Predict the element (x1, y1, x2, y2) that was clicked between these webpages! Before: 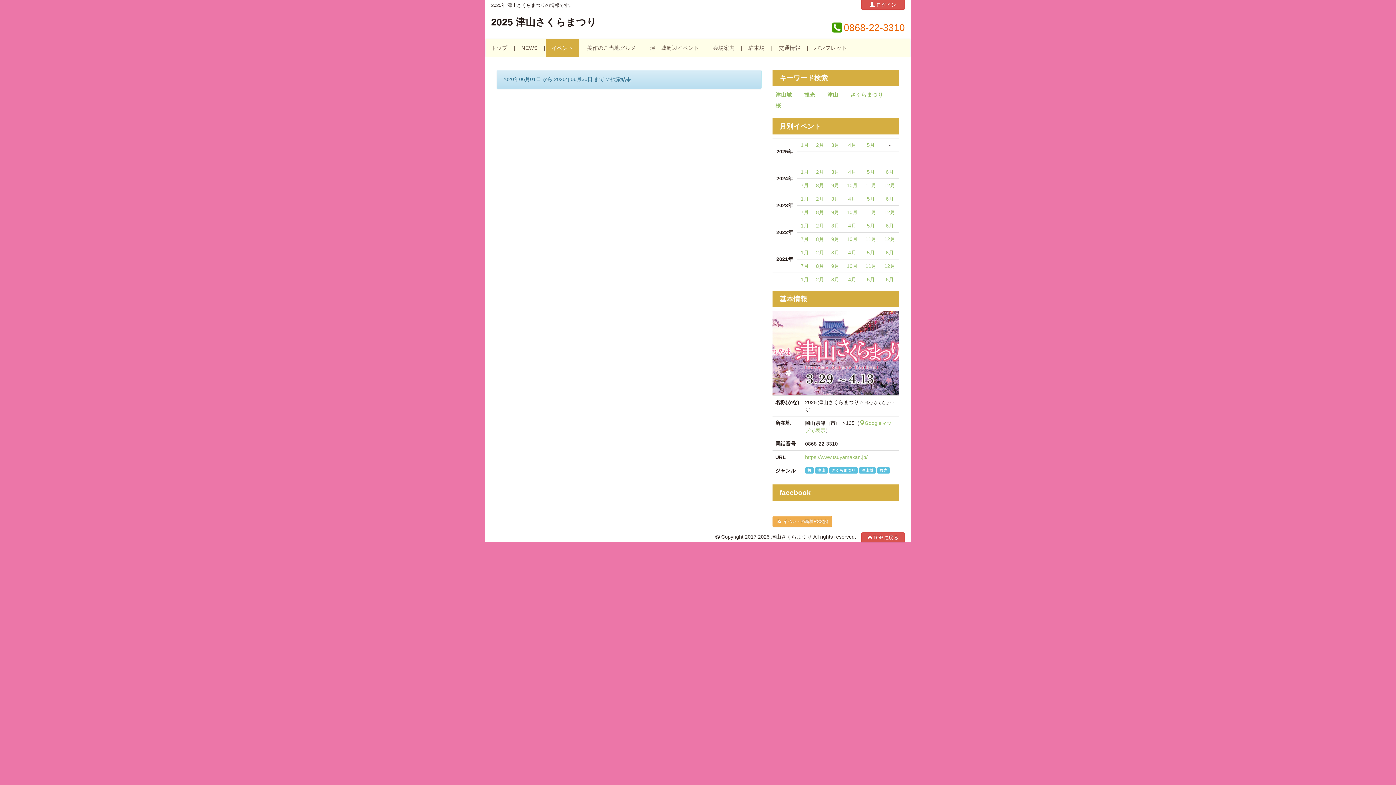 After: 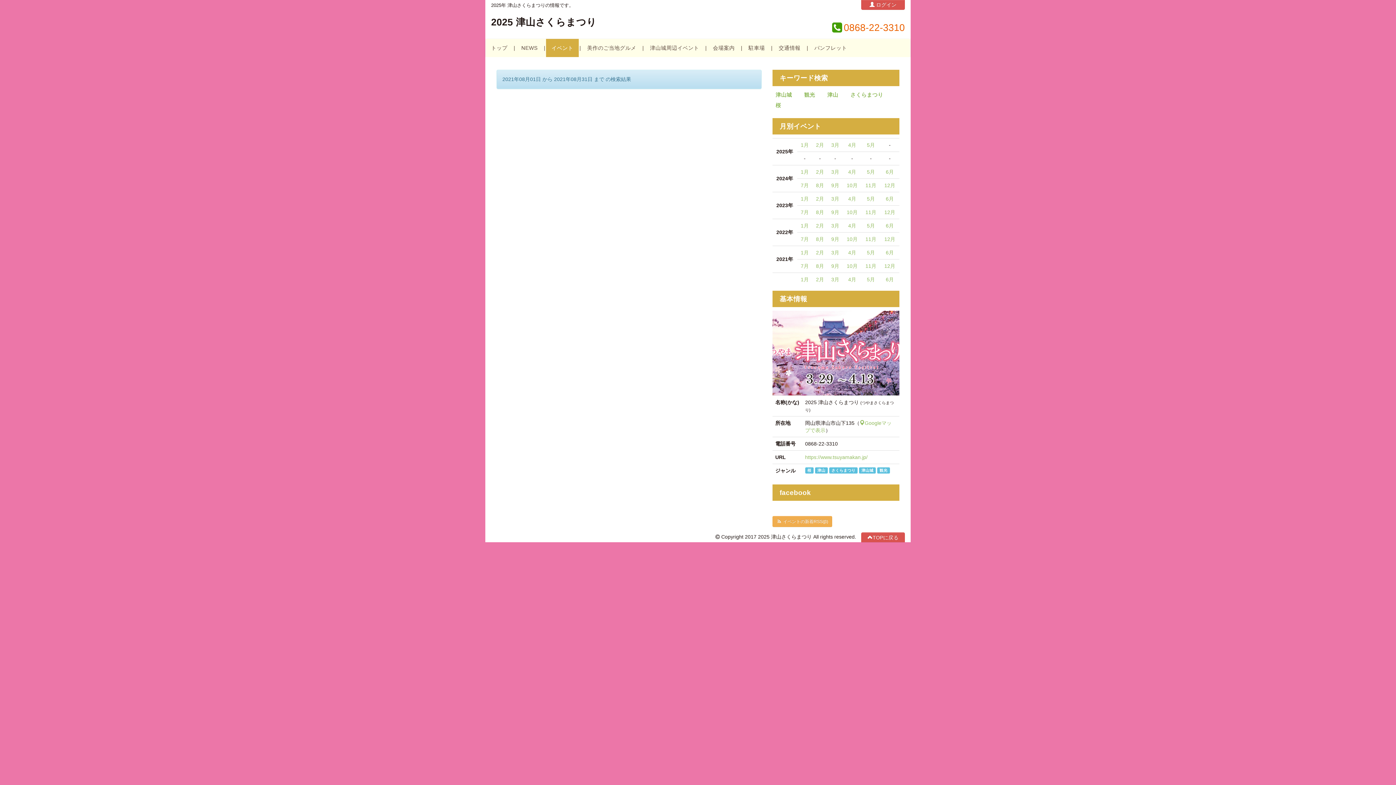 Action: bbox: (816, 263, 824, 269) label: 8月